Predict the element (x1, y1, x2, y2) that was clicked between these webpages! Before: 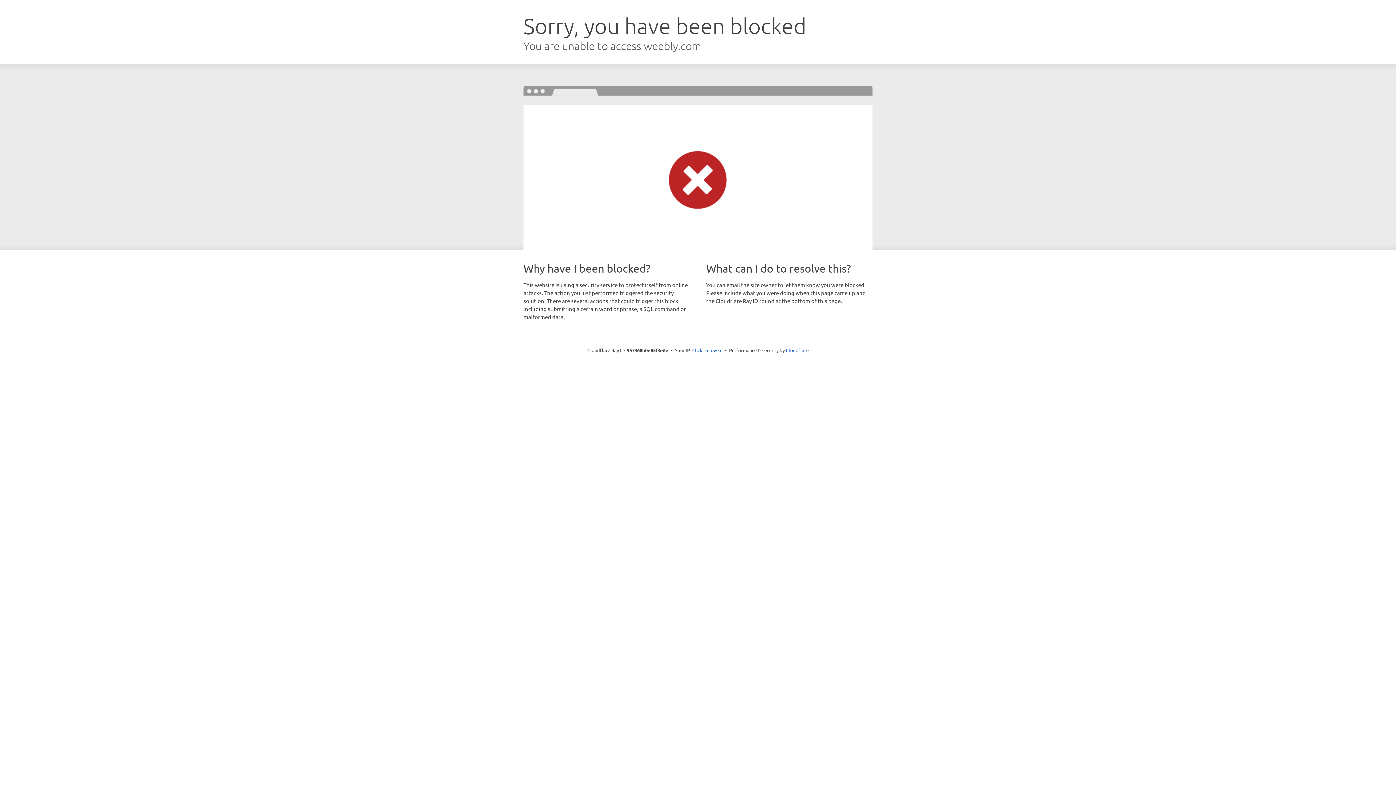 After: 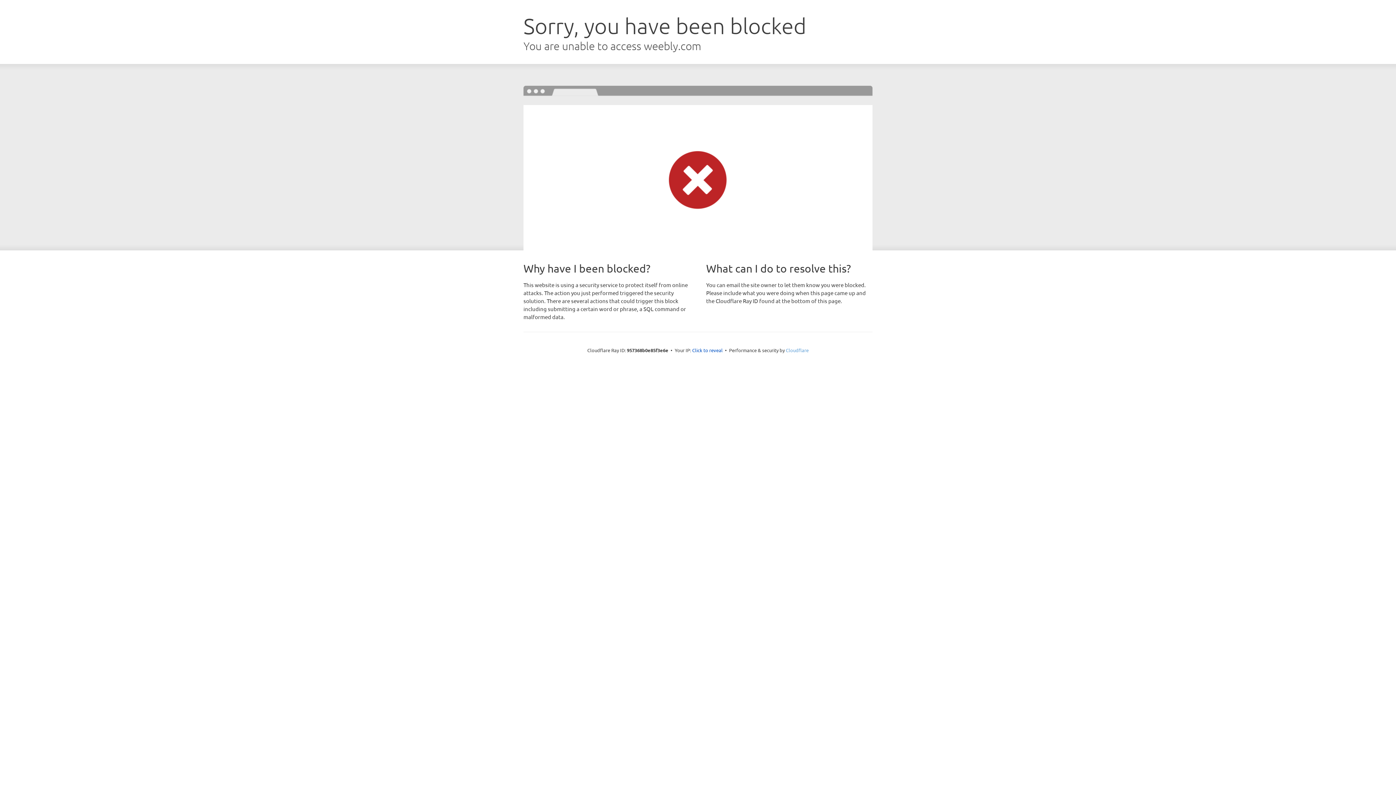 Action: label: Cloudflare bbox: (786, 347, 808, 353)